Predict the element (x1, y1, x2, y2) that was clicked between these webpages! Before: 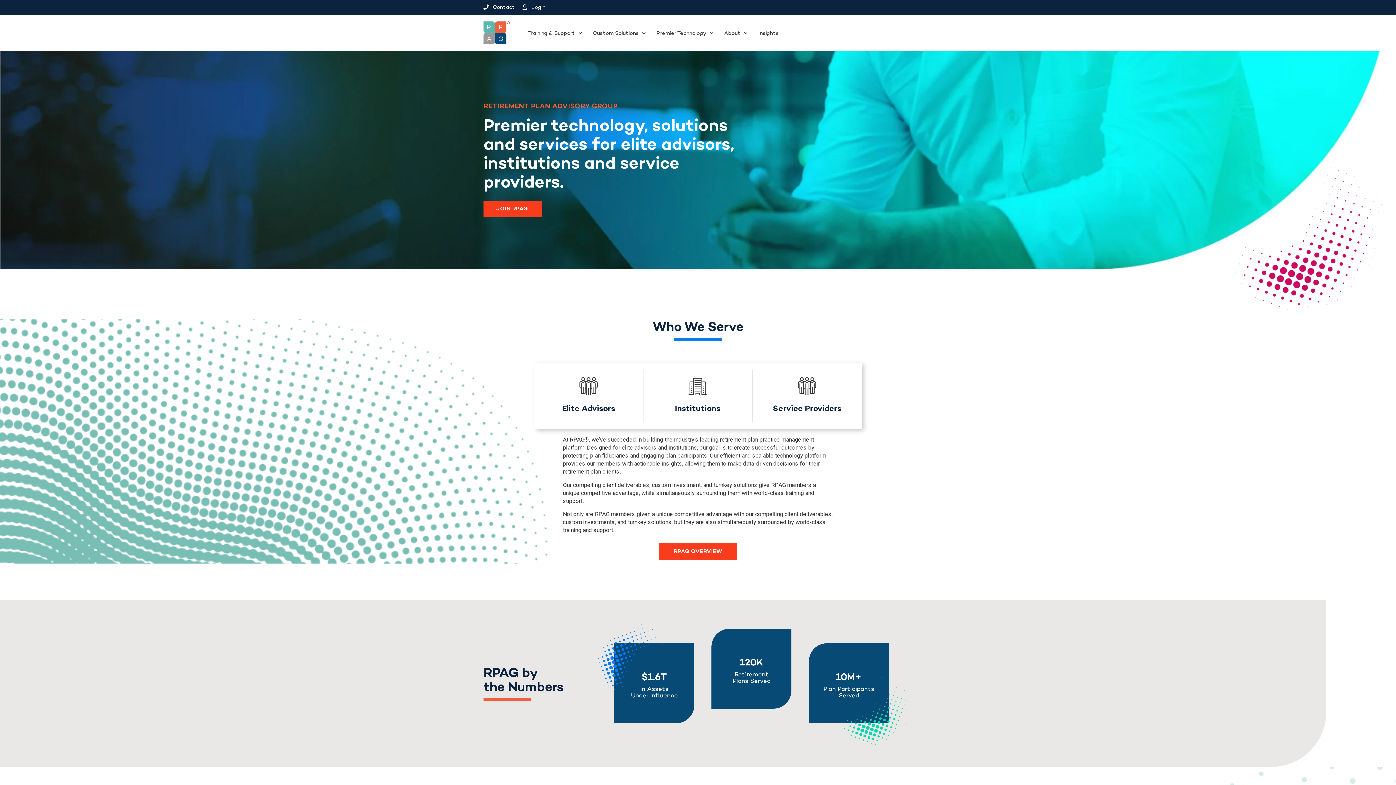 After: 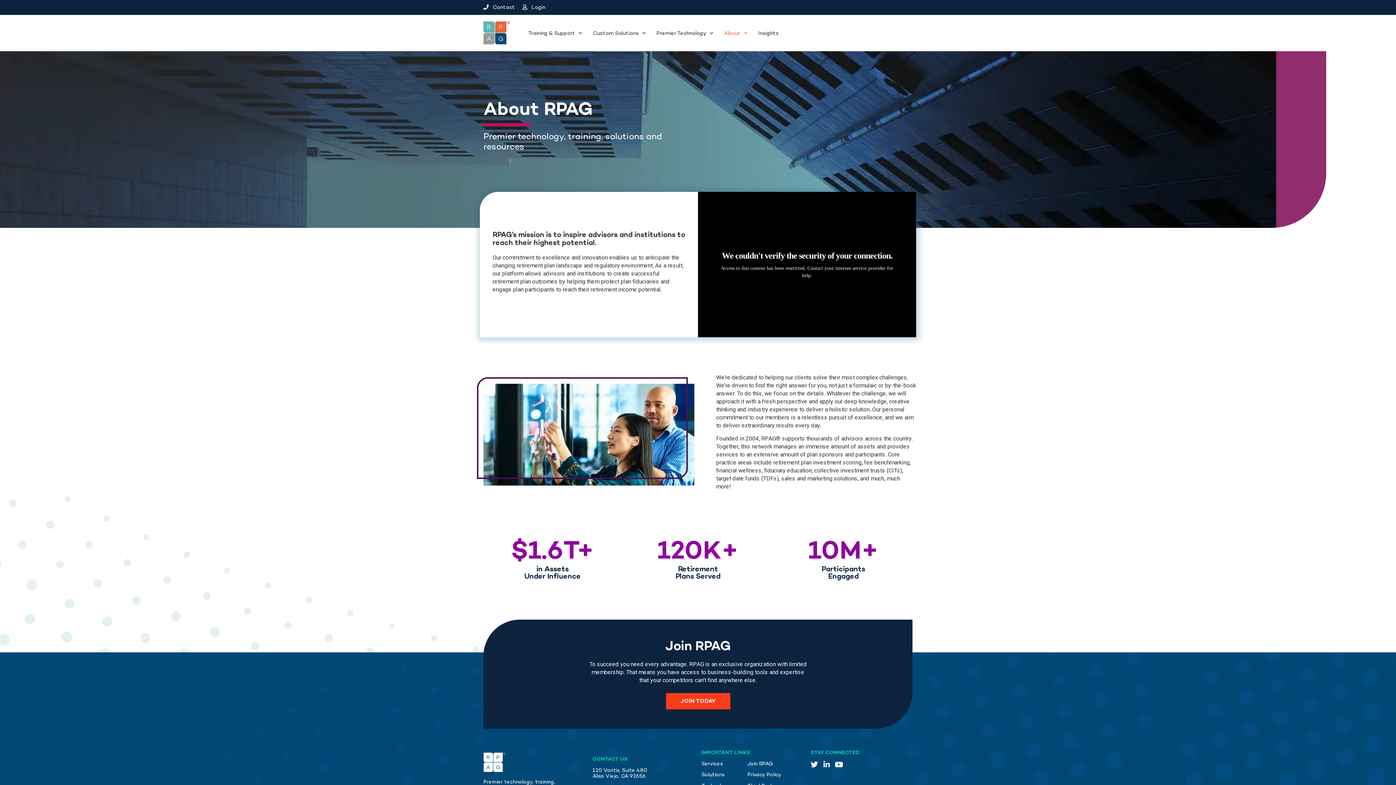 Action: label: About bbox: (724, 29, 747, 36)